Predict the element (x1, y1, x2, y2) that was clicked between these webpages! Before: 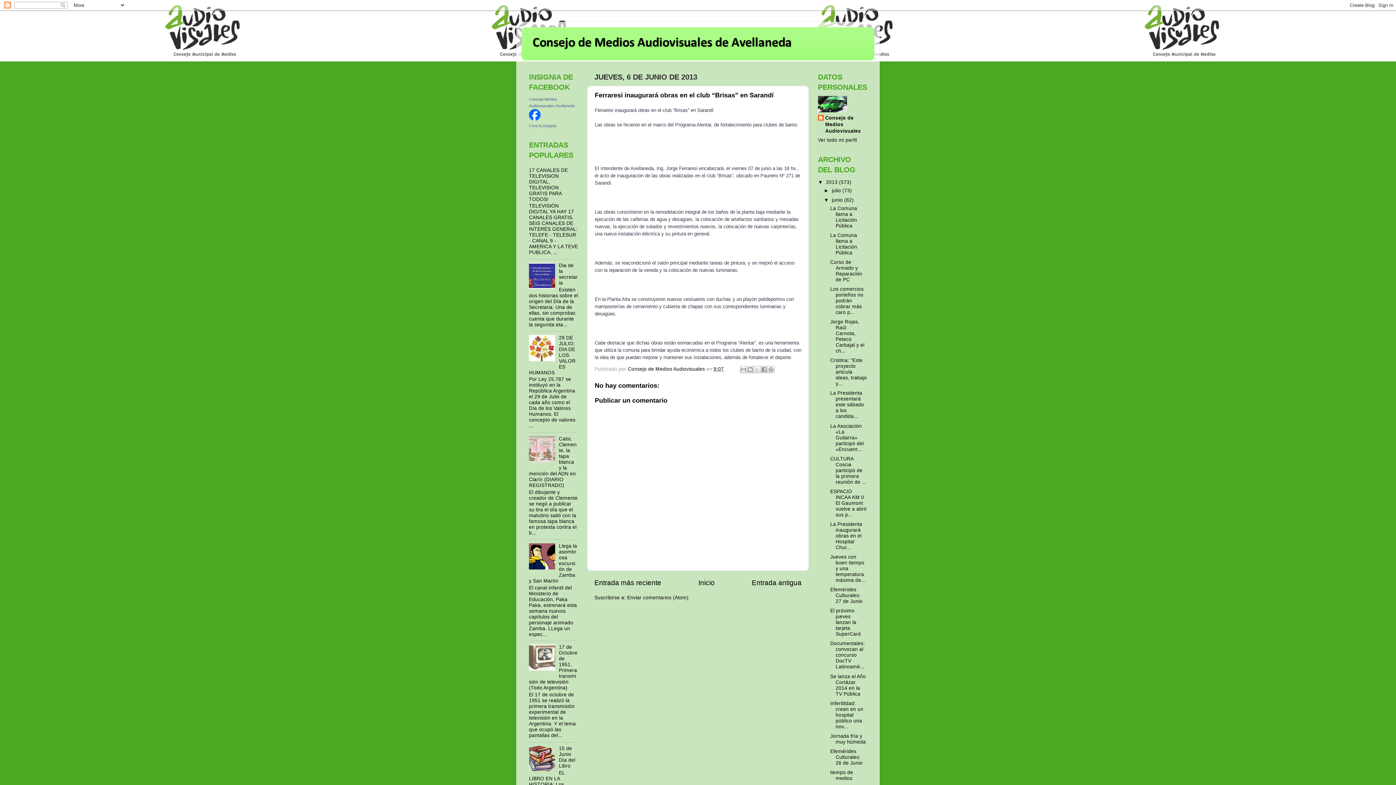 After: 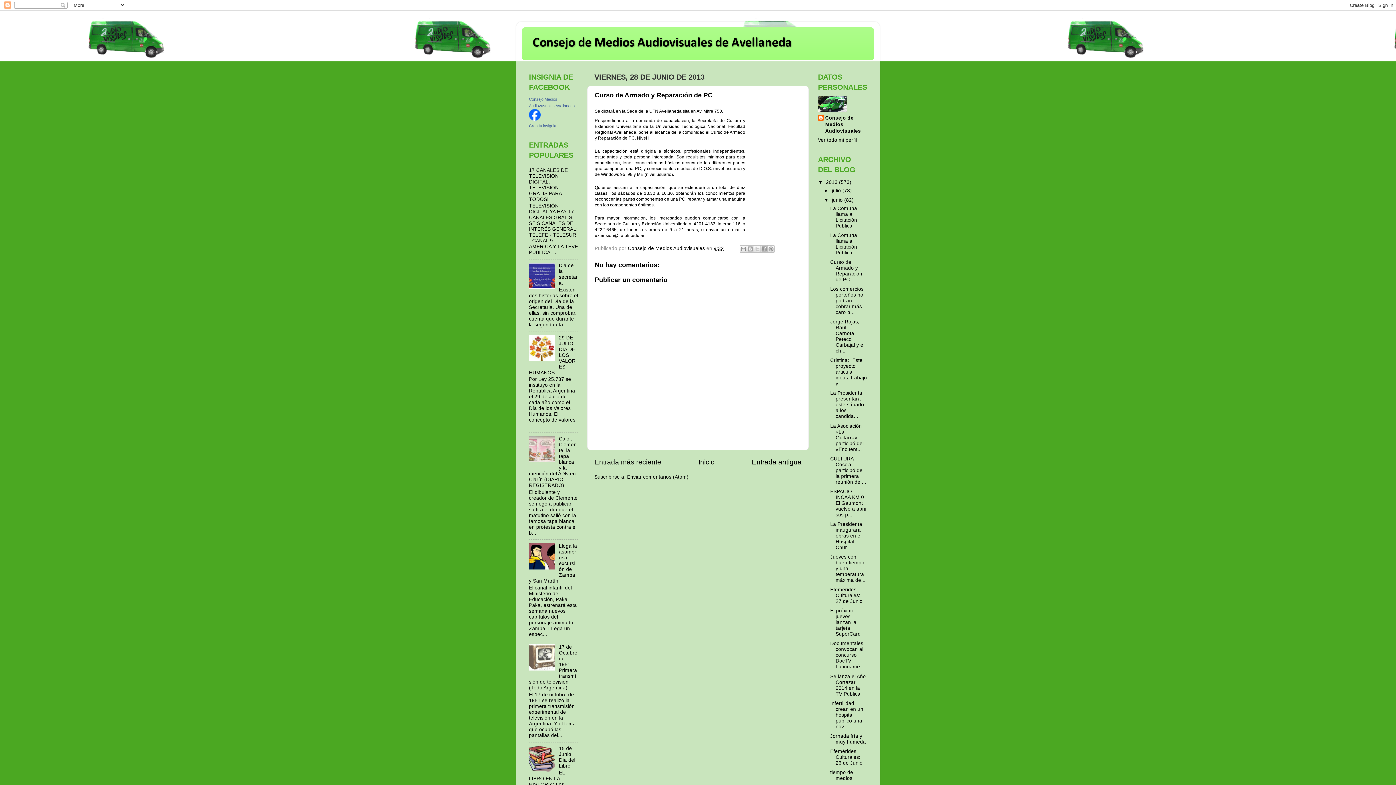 Action: bbox: (830, 259, 862, 282) label: Curso de Armado y Reparación de PC